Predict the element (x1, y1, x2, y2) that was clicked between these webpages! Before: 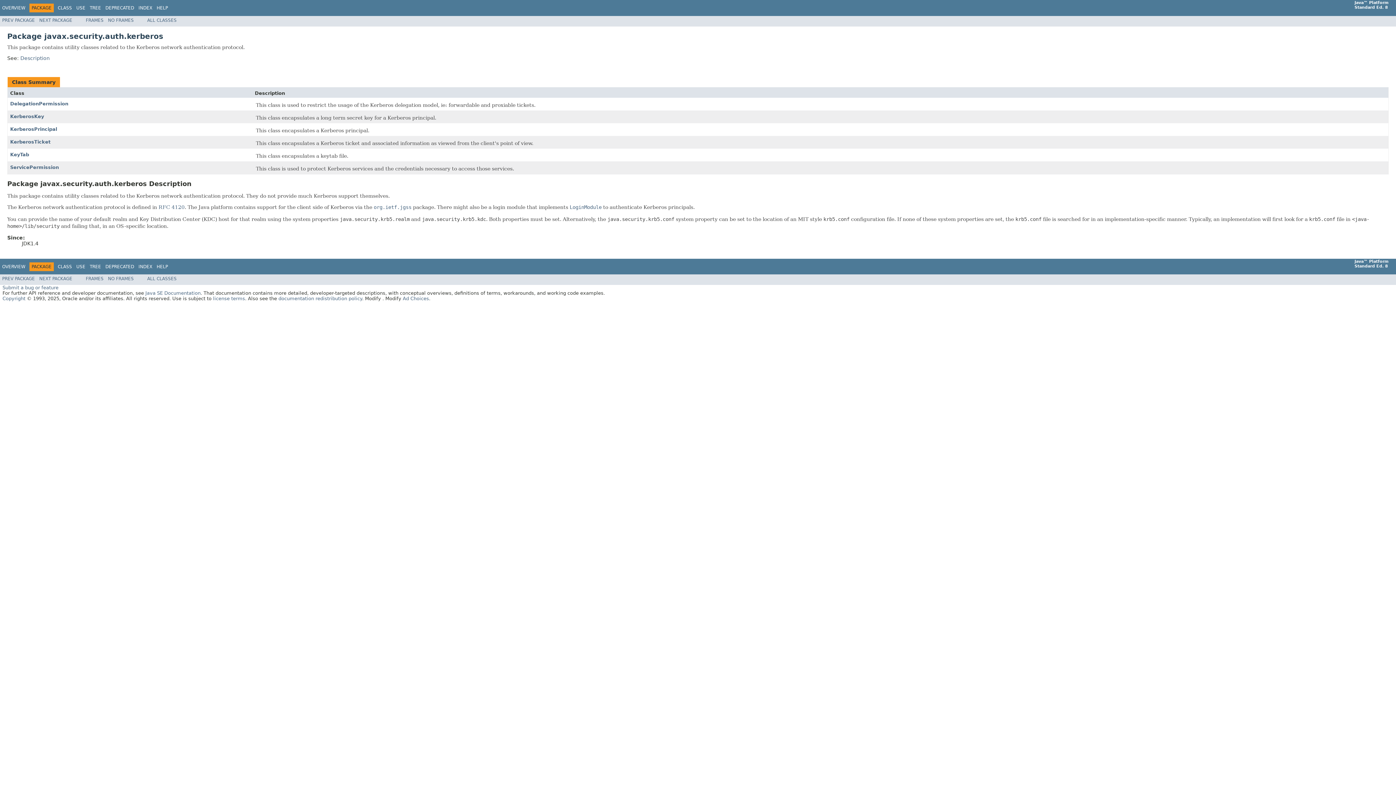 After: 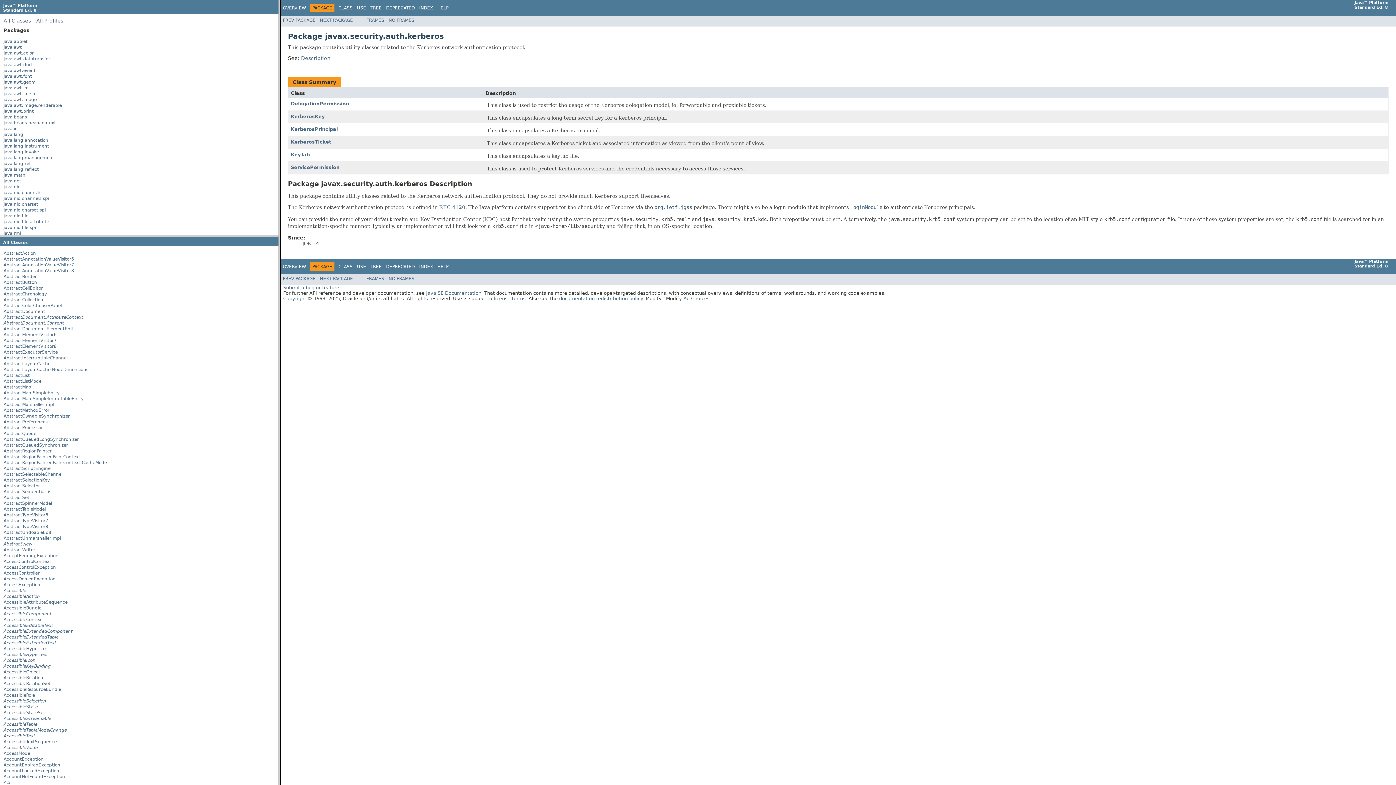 Action: bbox: (85, 17, 103, 22) label: FRAMES